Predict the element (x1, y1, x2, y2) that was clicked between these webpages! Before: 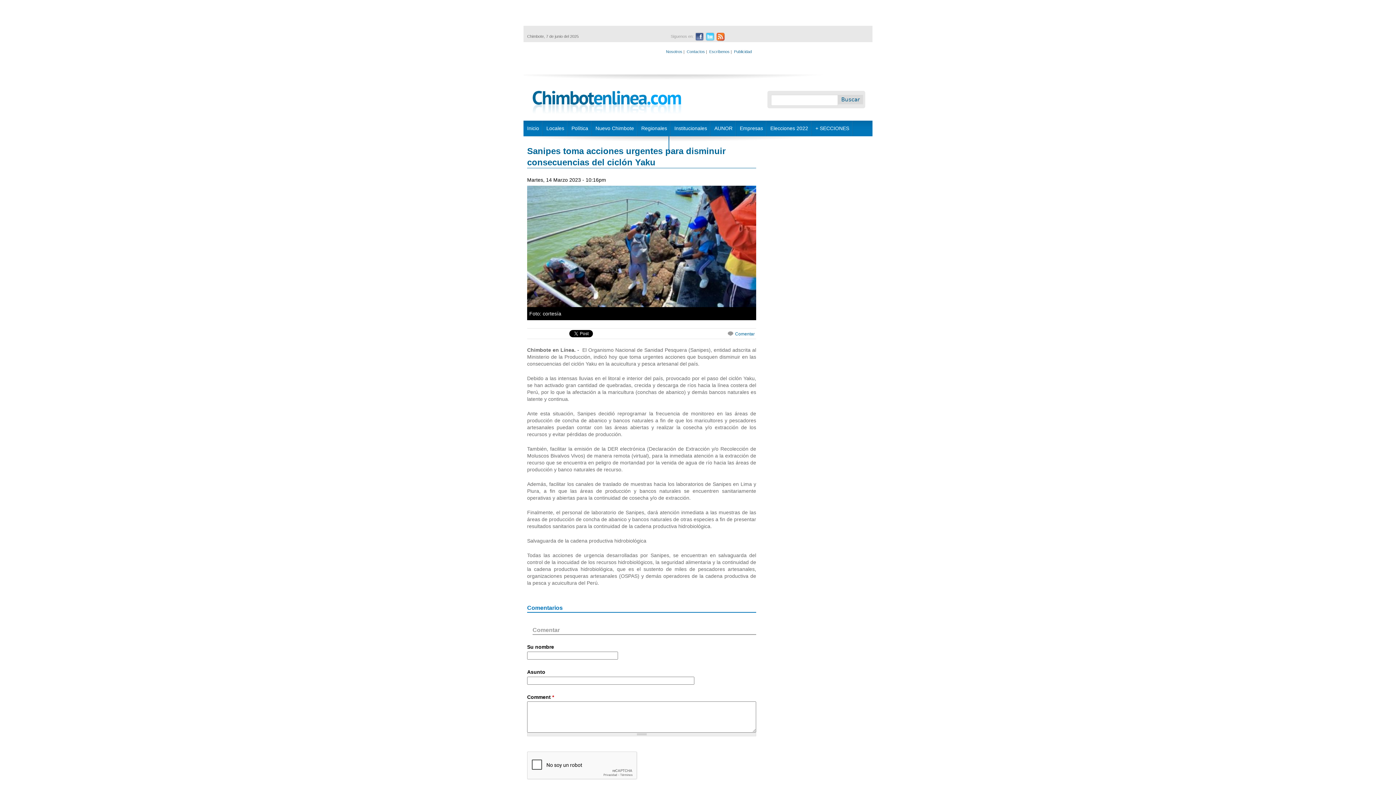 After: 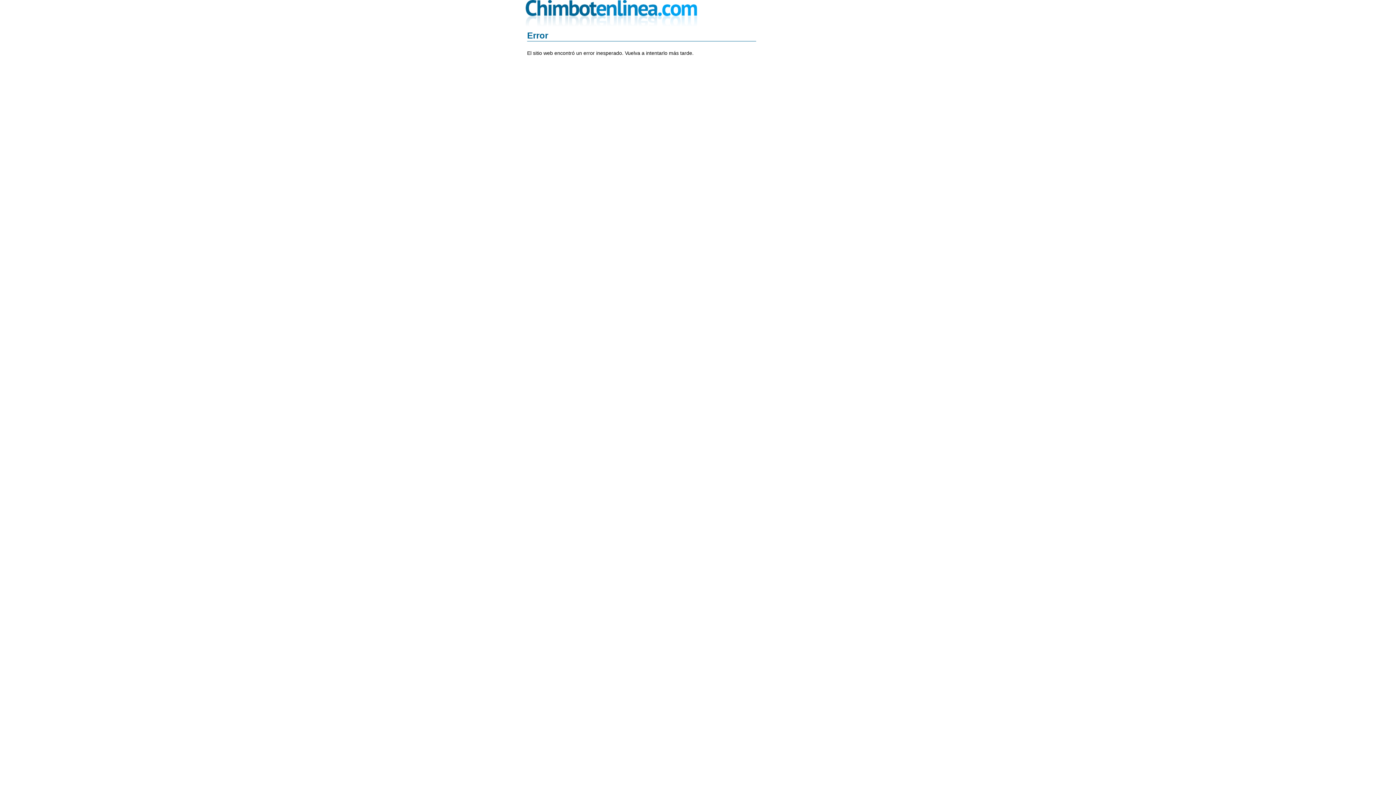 Action: bbox: (736, 120, 766, 136) label: Empresas